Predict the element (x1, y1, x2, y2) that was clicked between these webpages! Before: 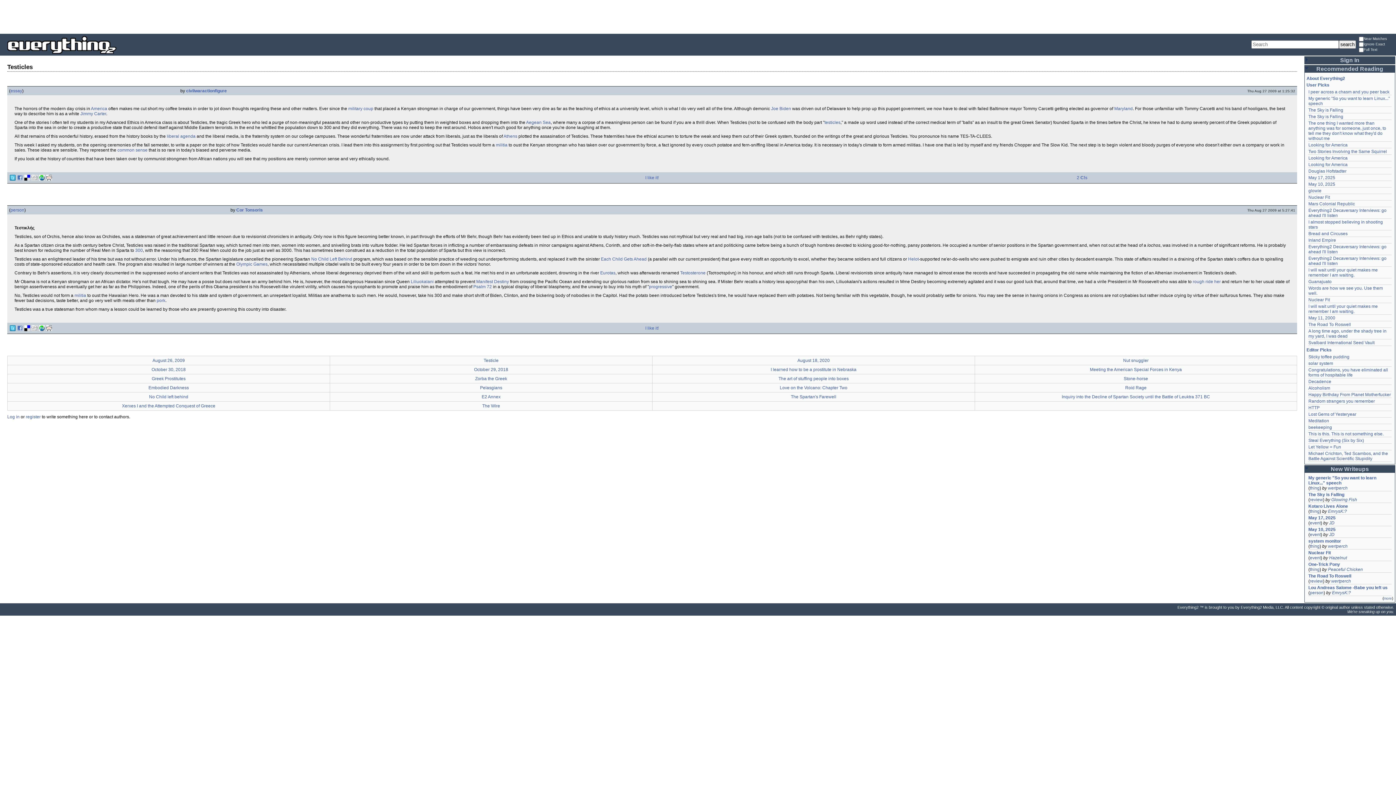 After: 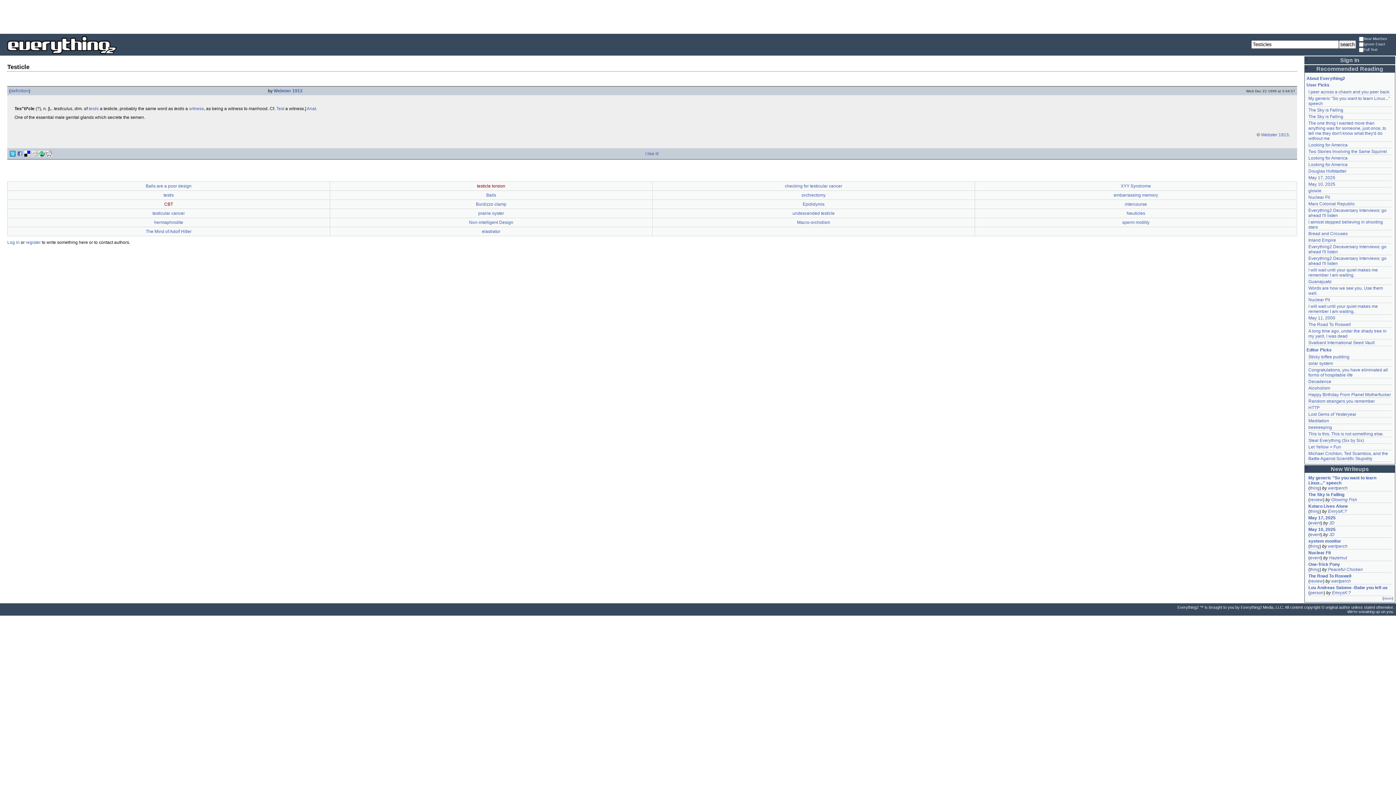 Action: label: Testicle bbox: (483, 358, 498, 363)